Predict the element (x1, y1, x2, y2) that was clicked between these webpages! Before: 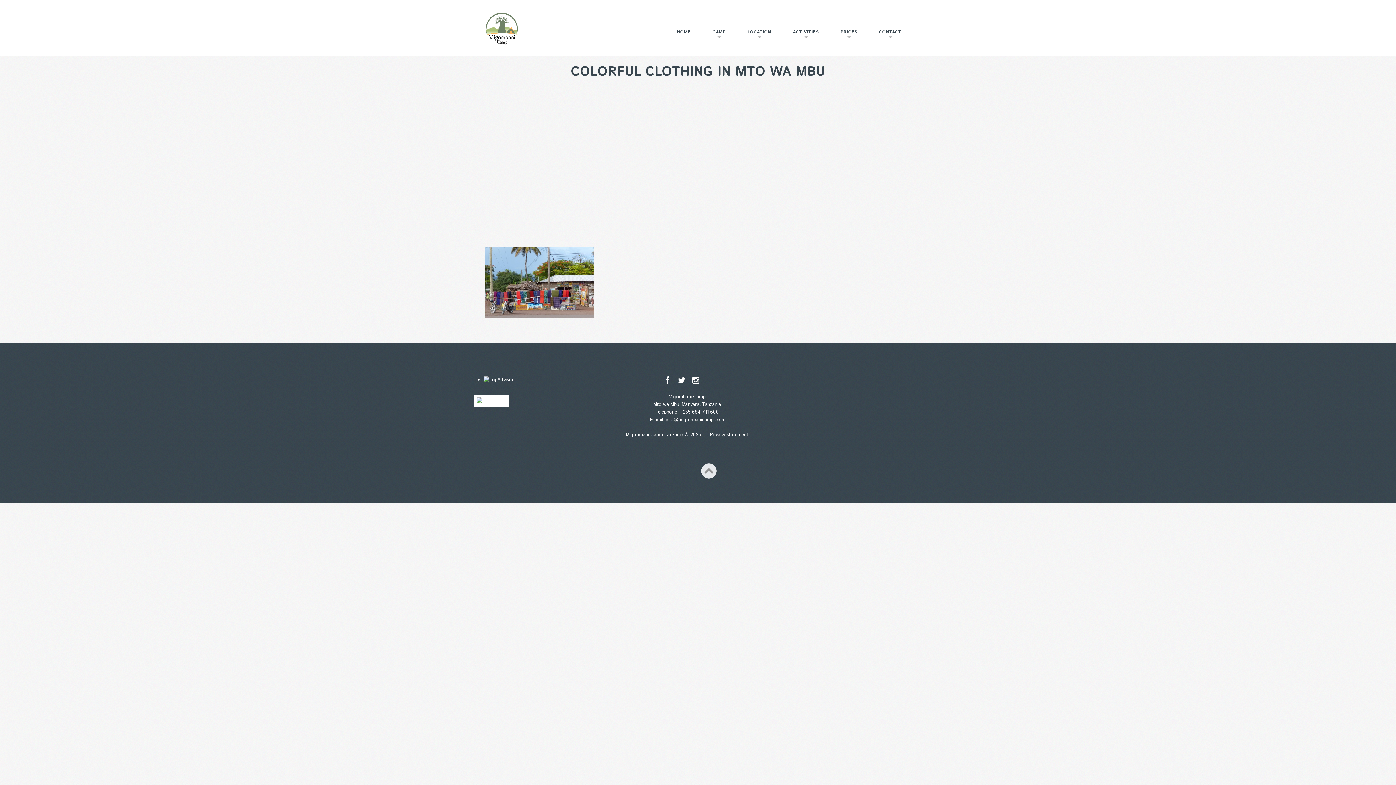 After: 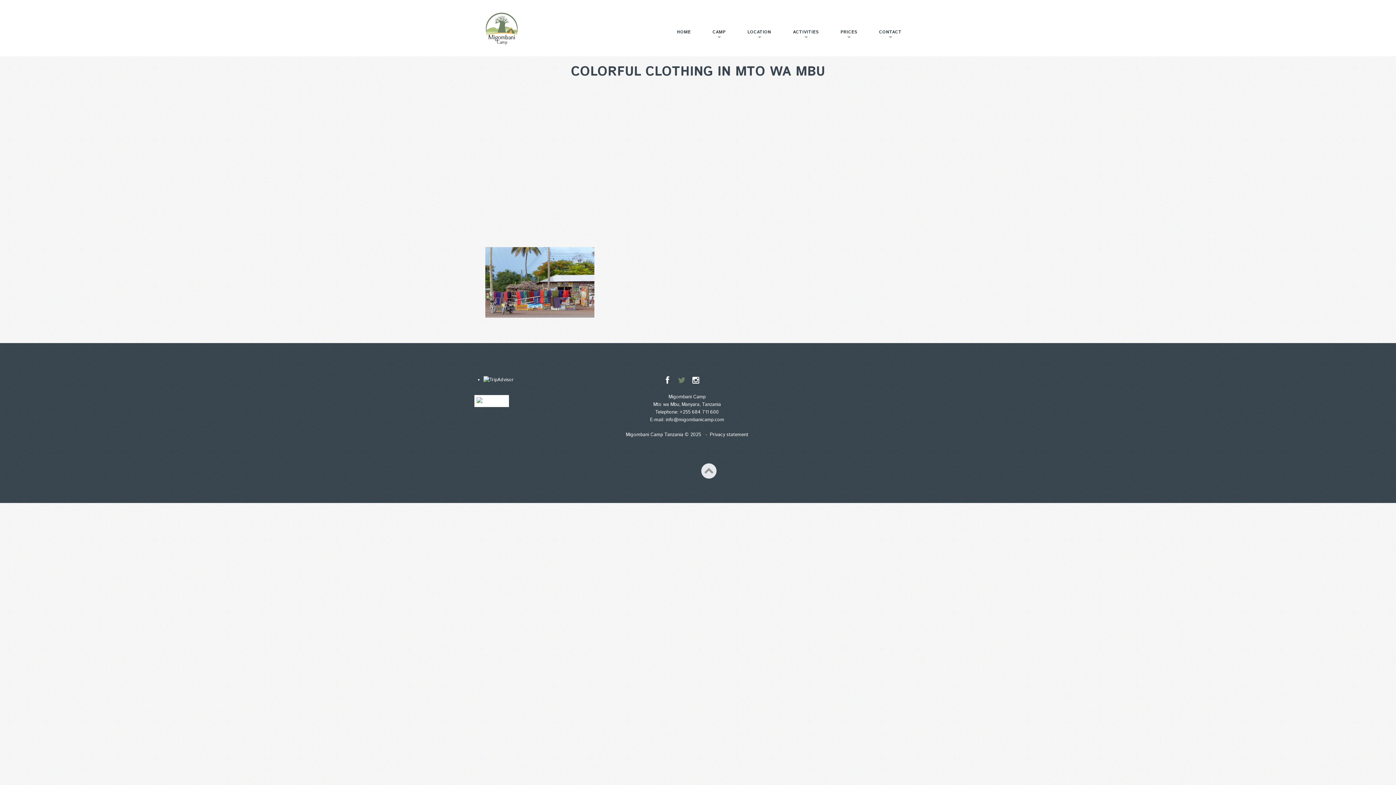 Action: bbox: (677, 376, 686, 385)